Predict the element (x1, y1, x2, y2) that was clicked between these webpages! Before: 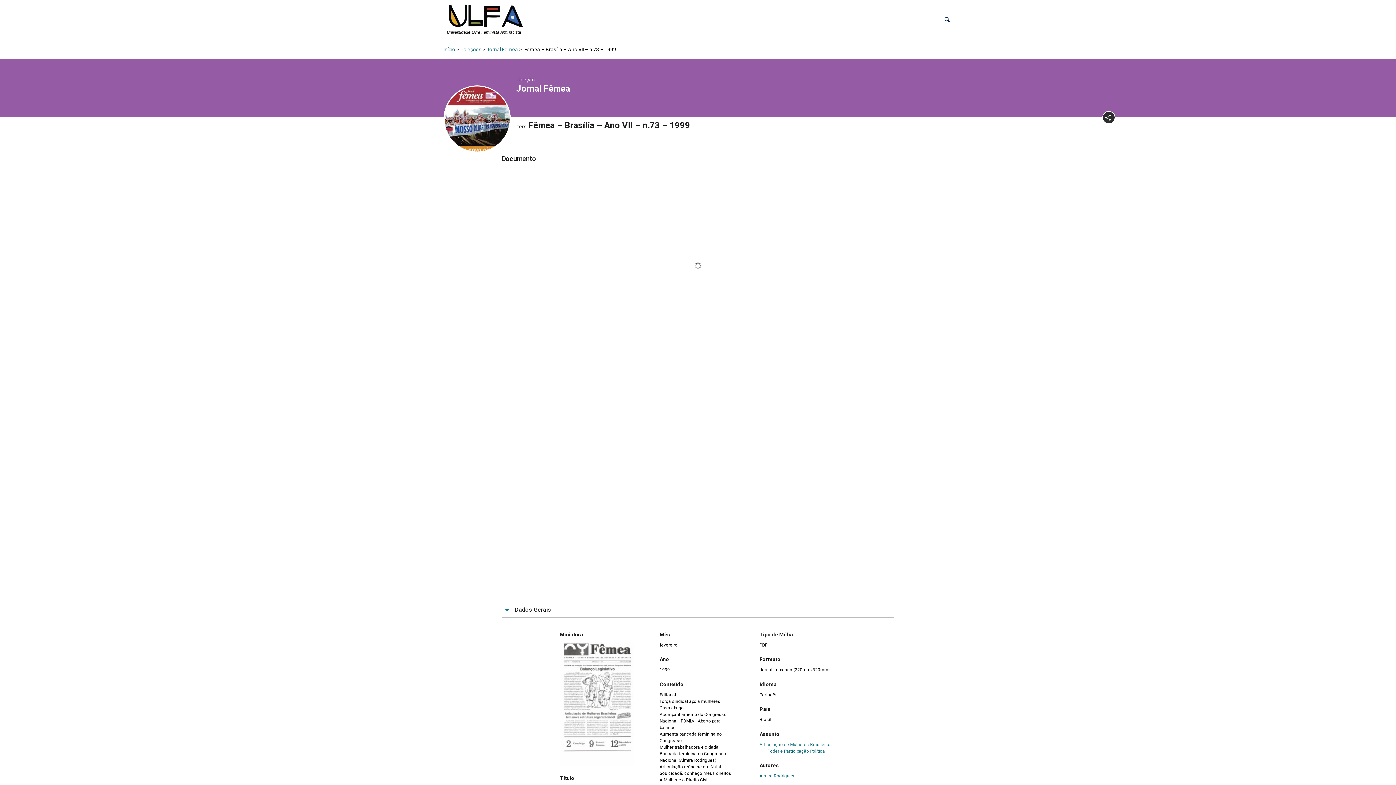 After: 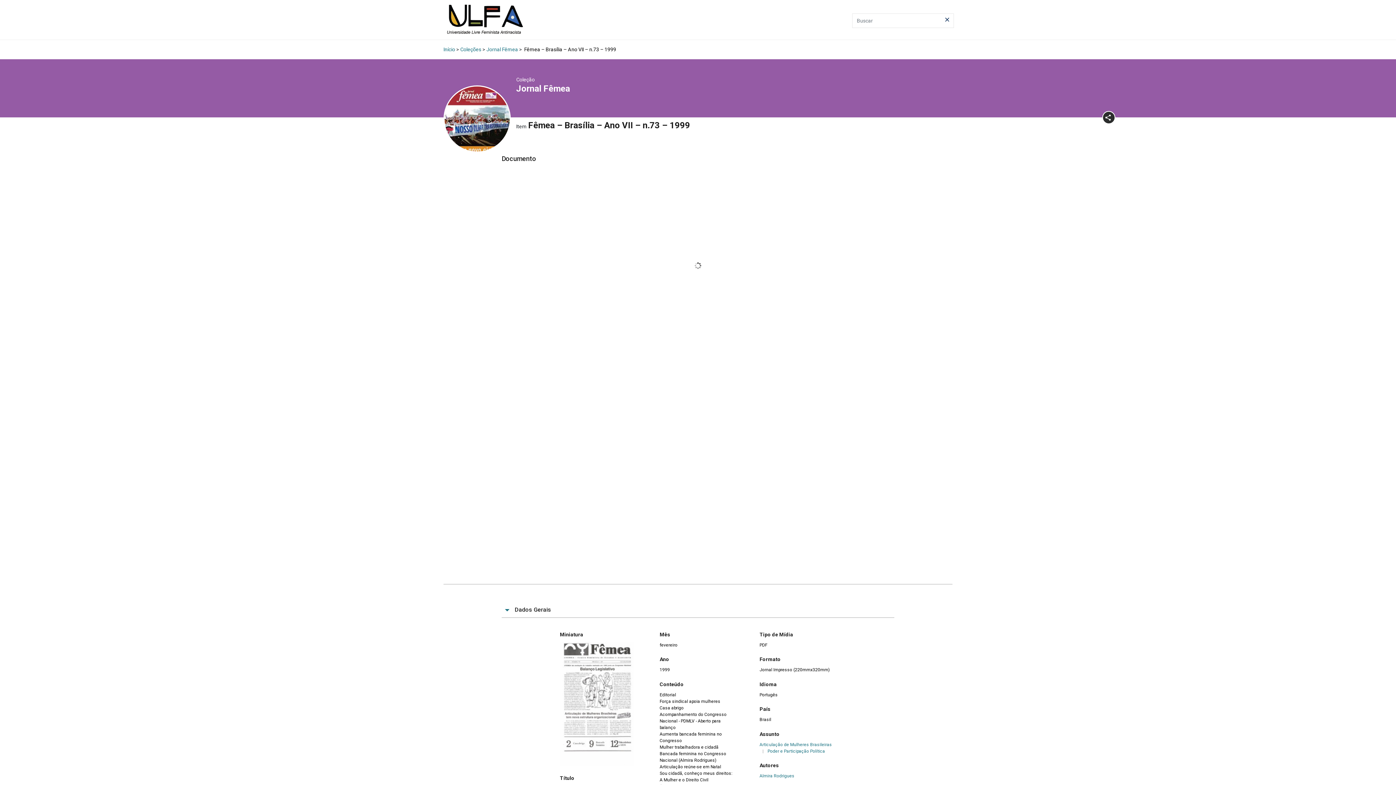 Action: bbox: (942, 12, 952, 26)